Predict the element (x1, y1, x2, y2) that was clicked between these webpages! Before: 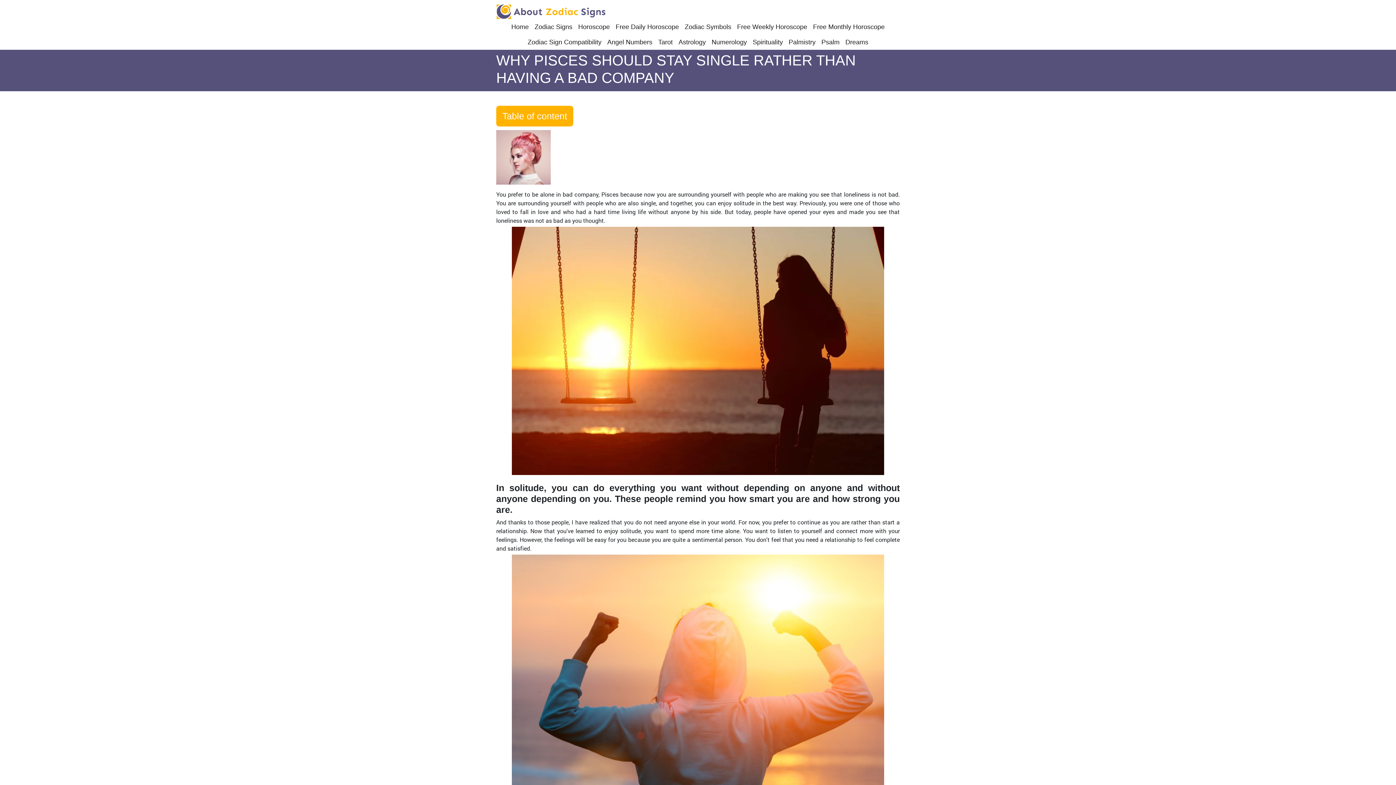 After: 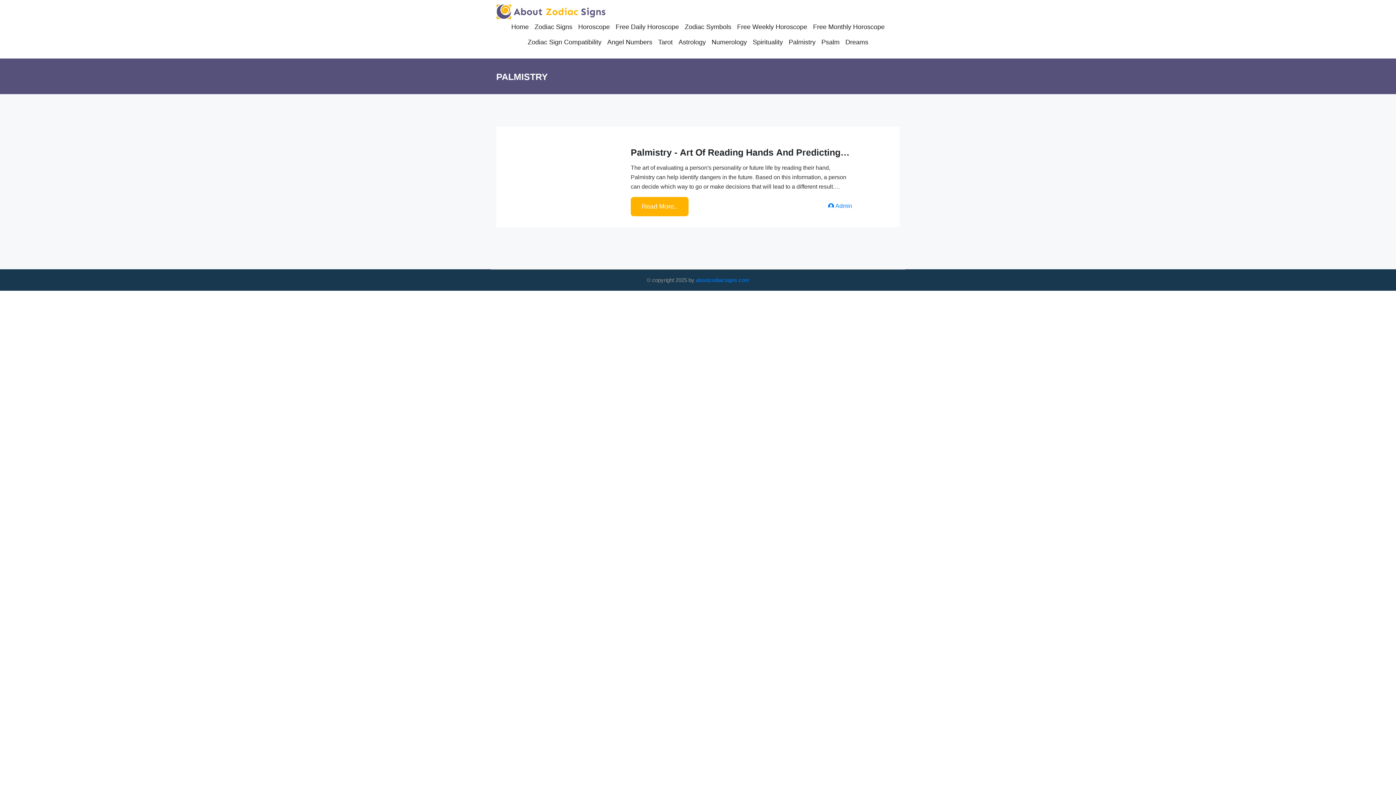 Action: bbox: (788, 34, 815, 49) label: Palmistry